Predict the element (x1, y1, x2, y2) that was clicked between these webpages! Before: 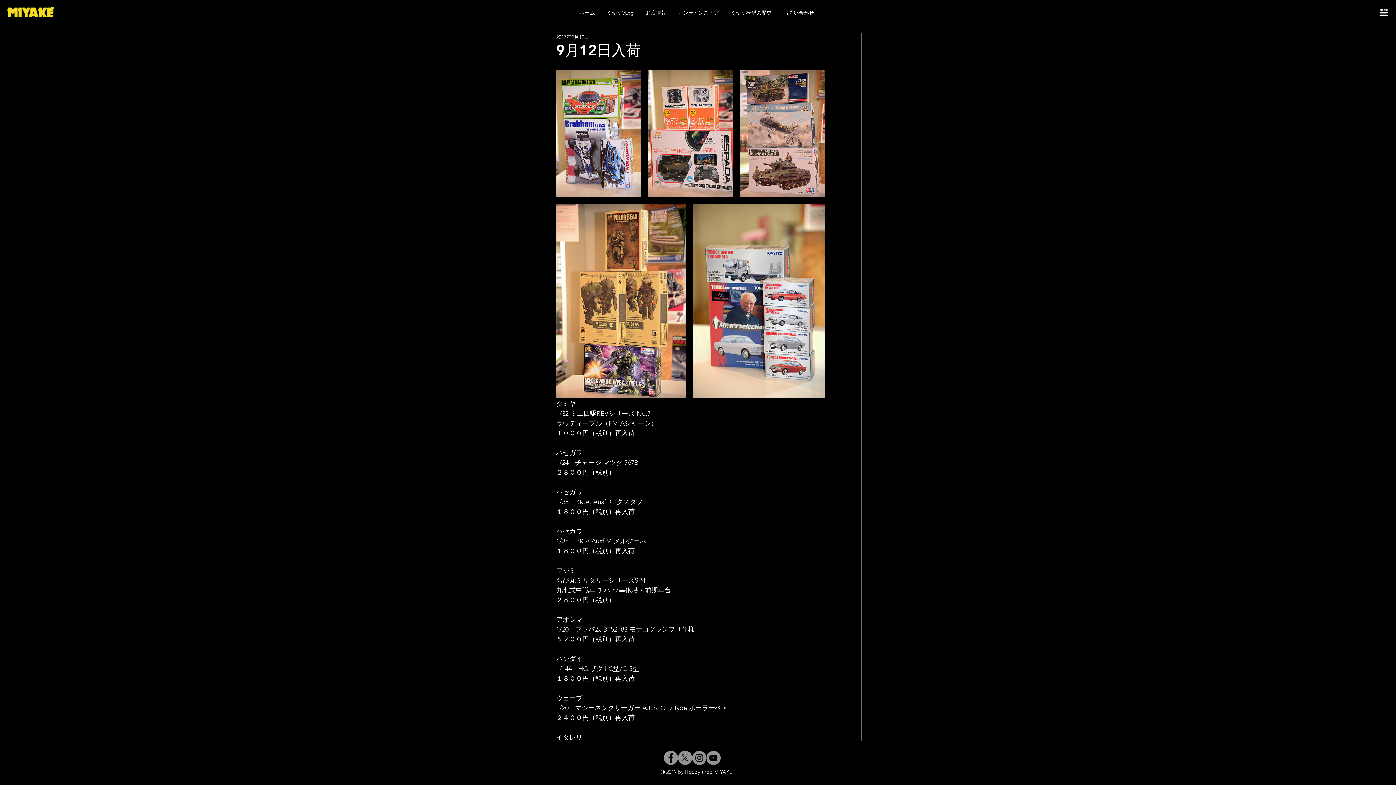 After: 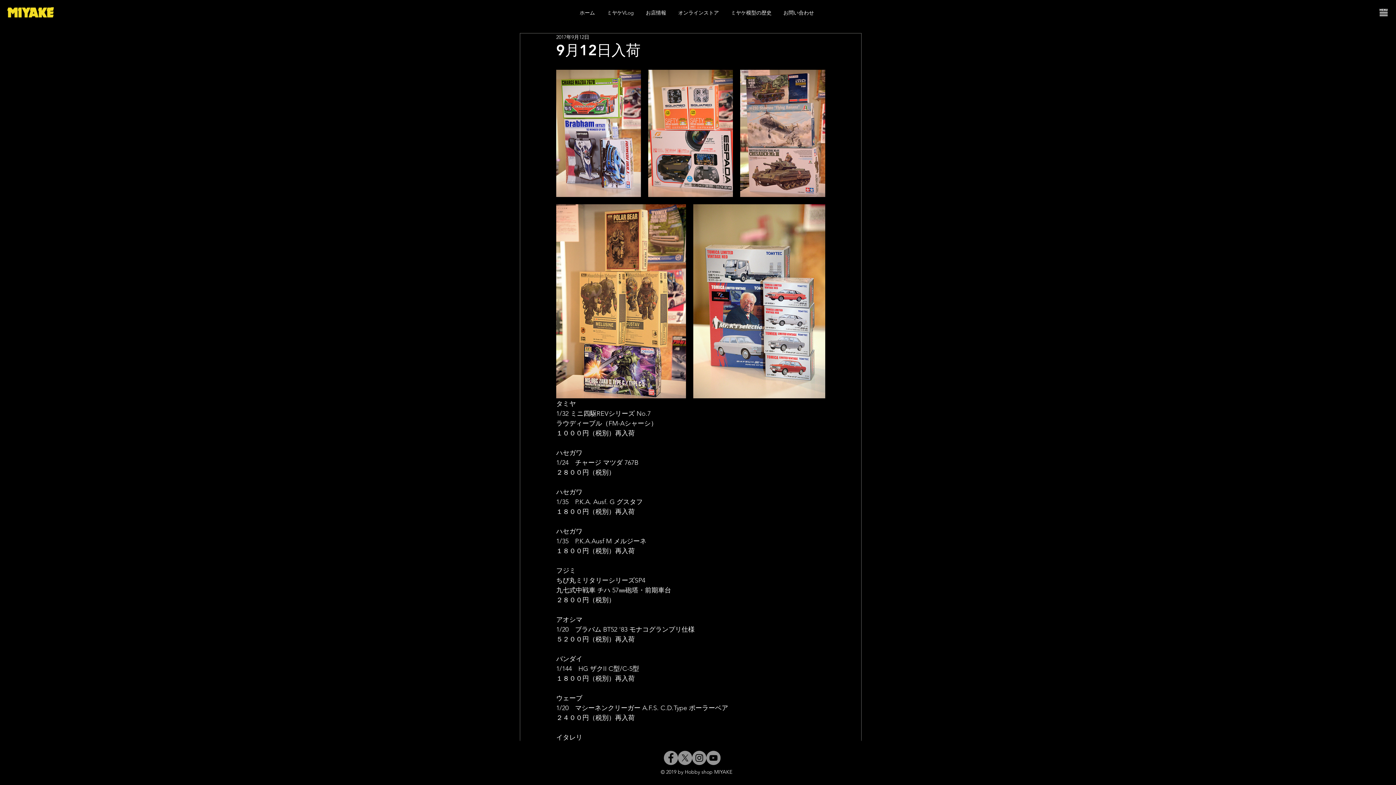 Action: bbox: (1378, 7, 1389, 17)